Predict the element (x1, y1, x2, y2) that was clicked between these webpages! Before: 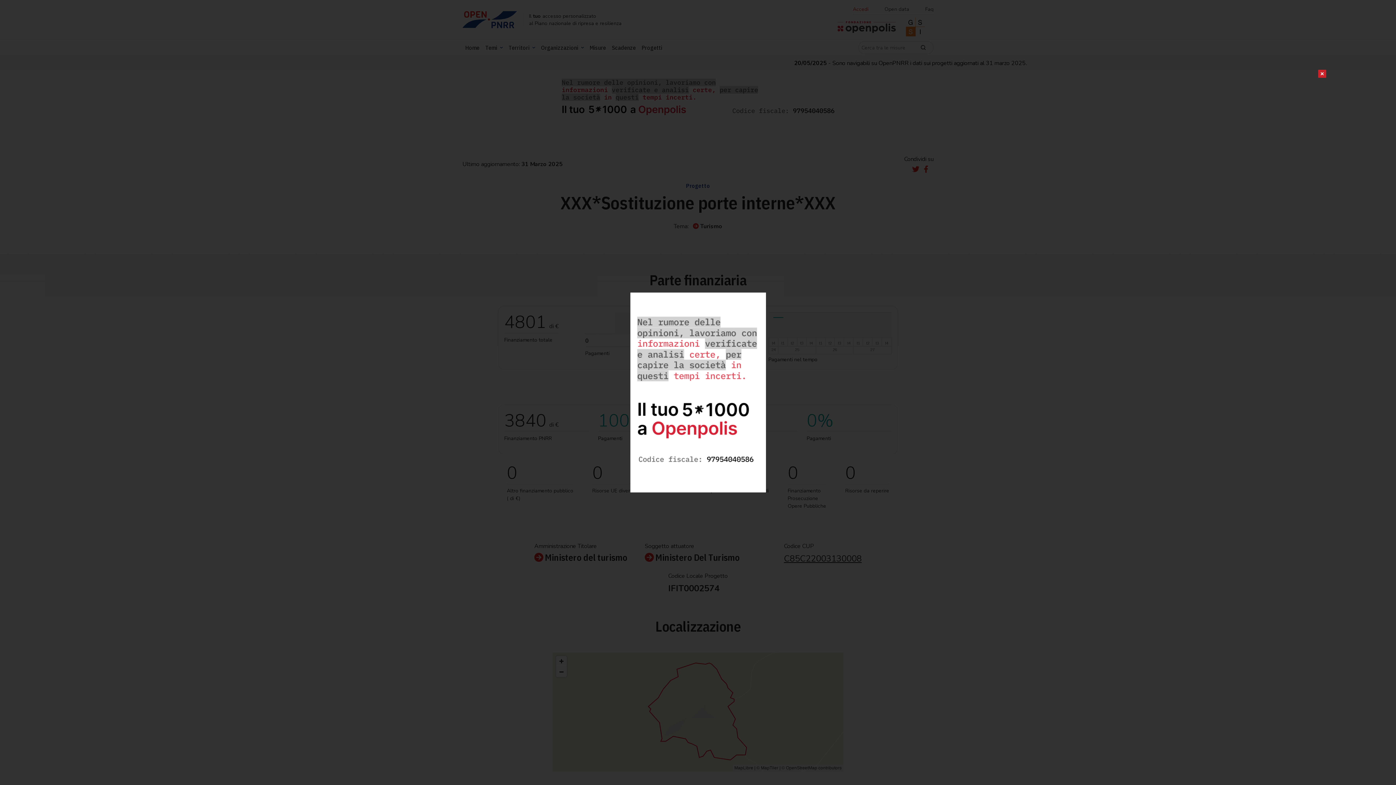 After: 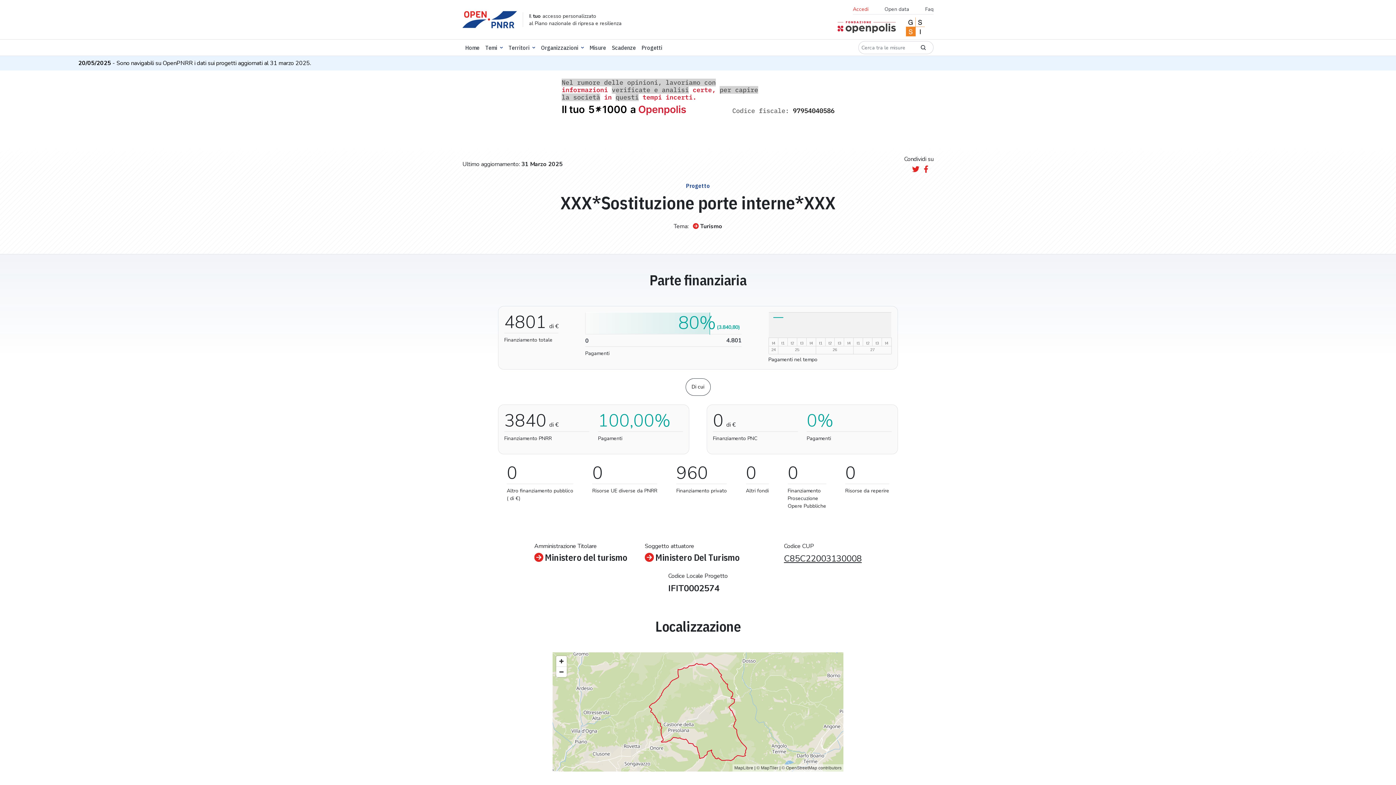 Action: bbox: (630, 292, 766, 492)